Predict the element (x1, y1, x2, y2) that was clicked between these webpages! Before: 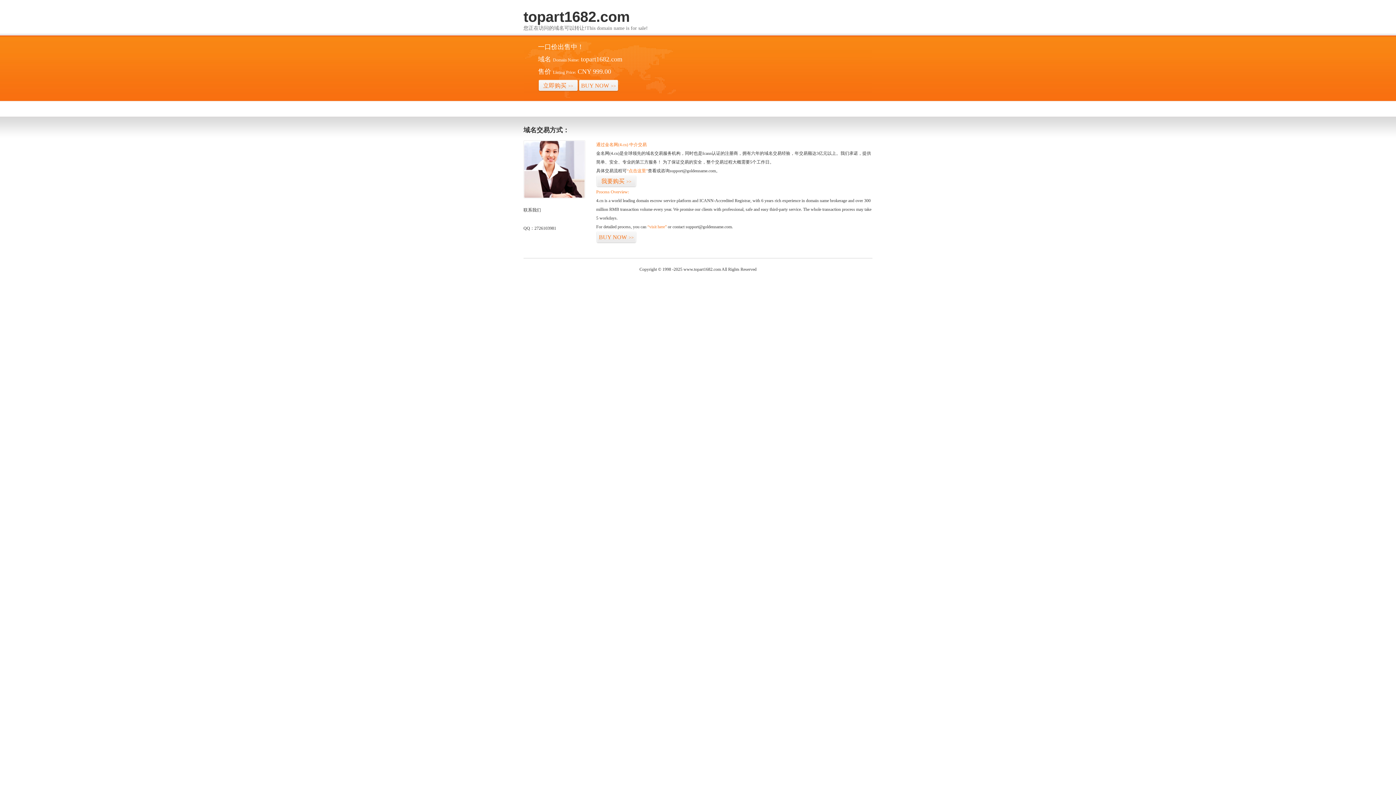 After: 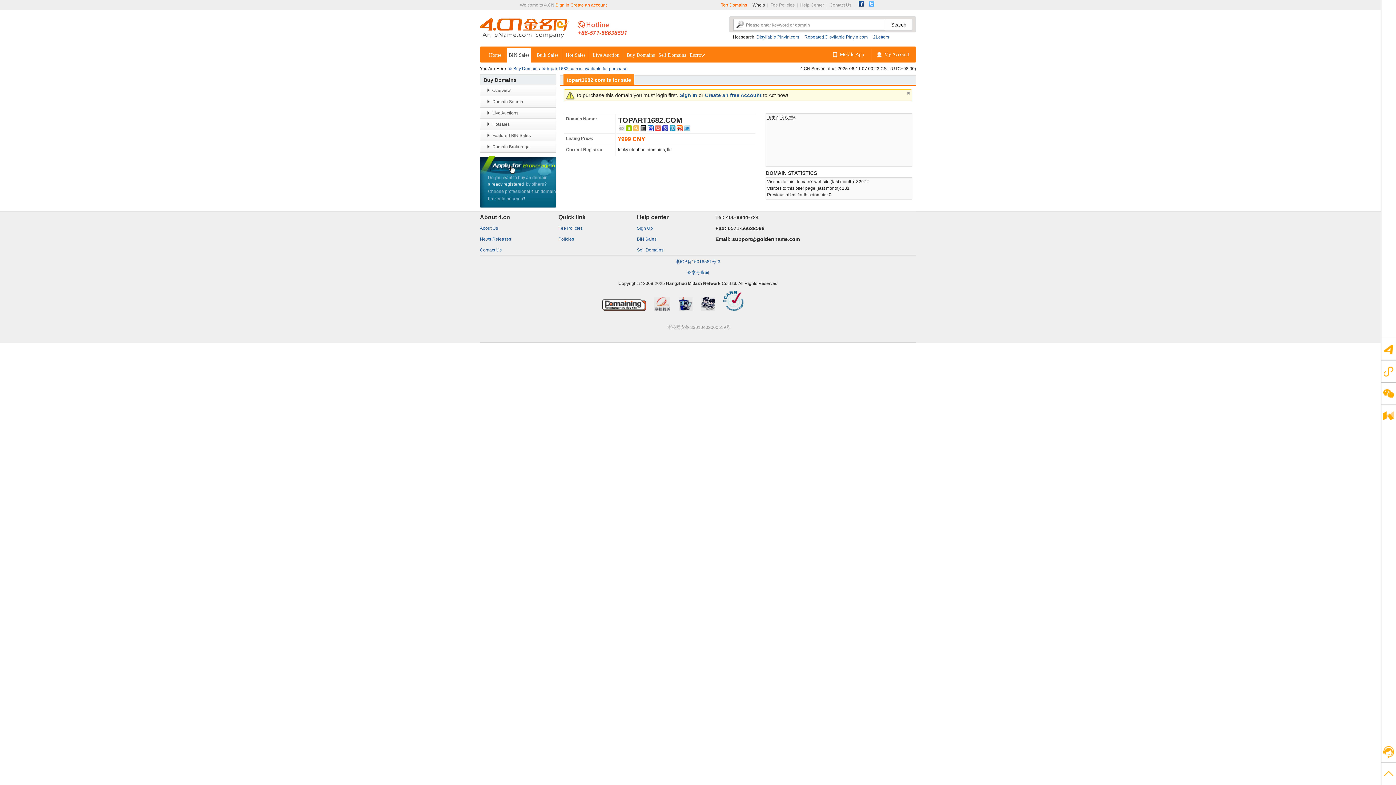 Action: label: 立即购买>> bbox: (538, 79, 578, 92)